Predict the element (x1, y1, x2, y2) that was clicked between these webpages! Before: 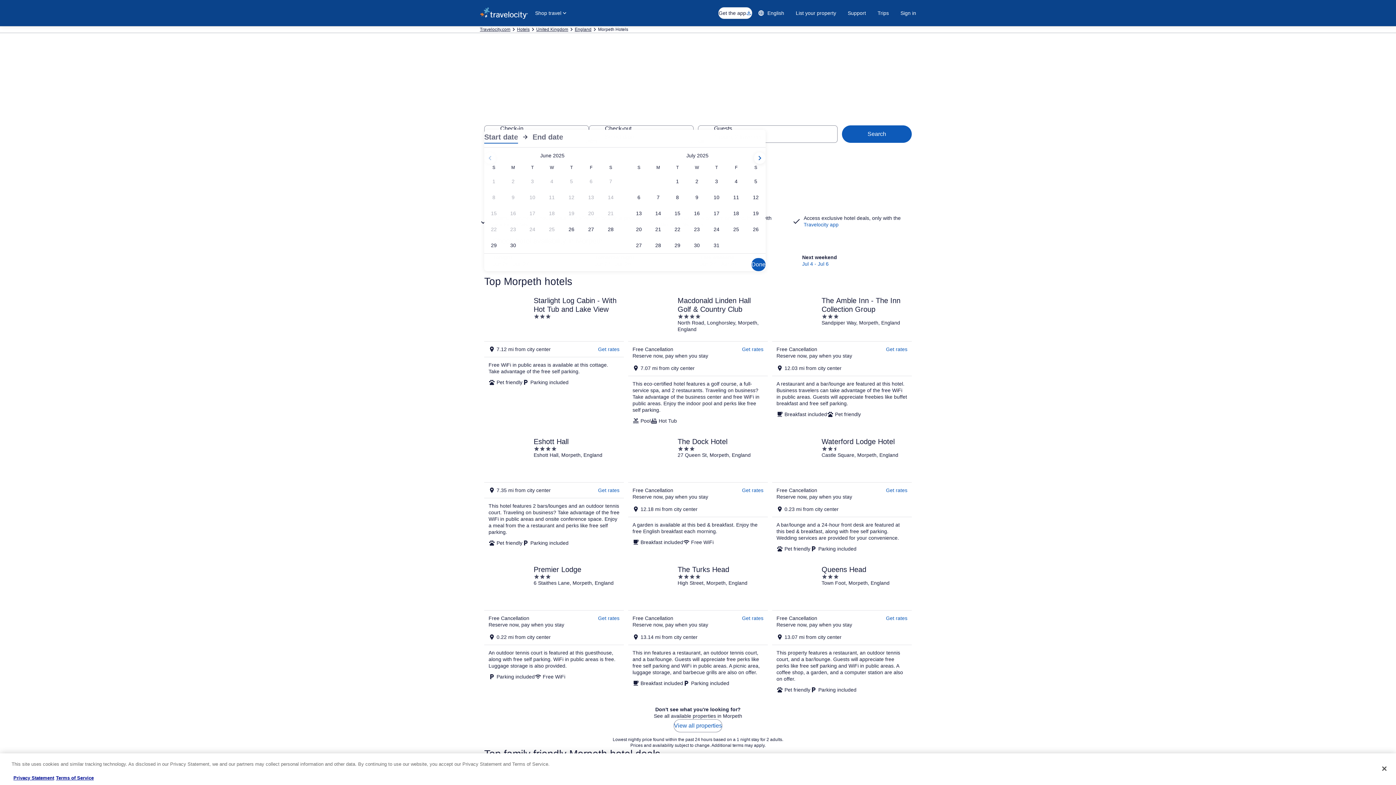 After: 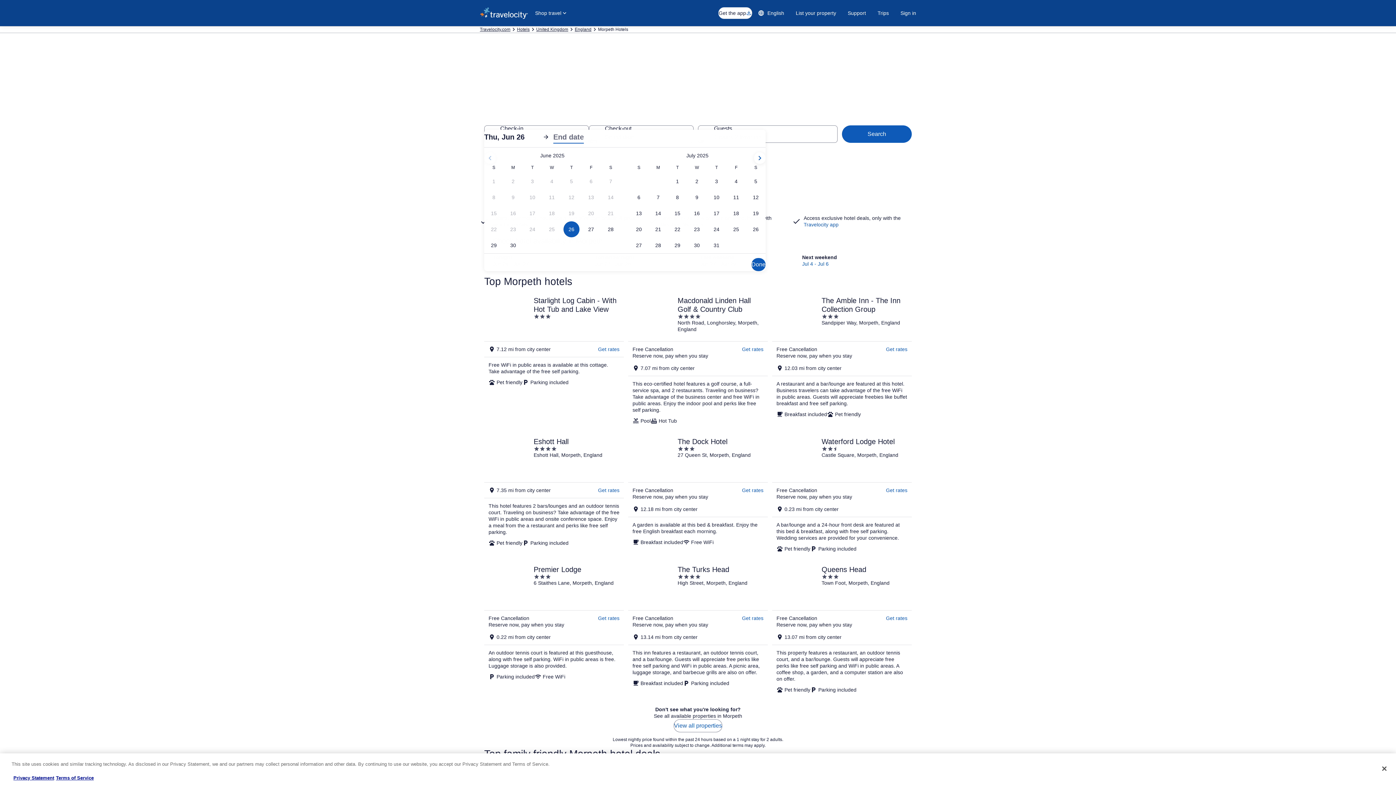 Action: label: Jun 26, 2025 bbox: (561, 221, 581, 237)